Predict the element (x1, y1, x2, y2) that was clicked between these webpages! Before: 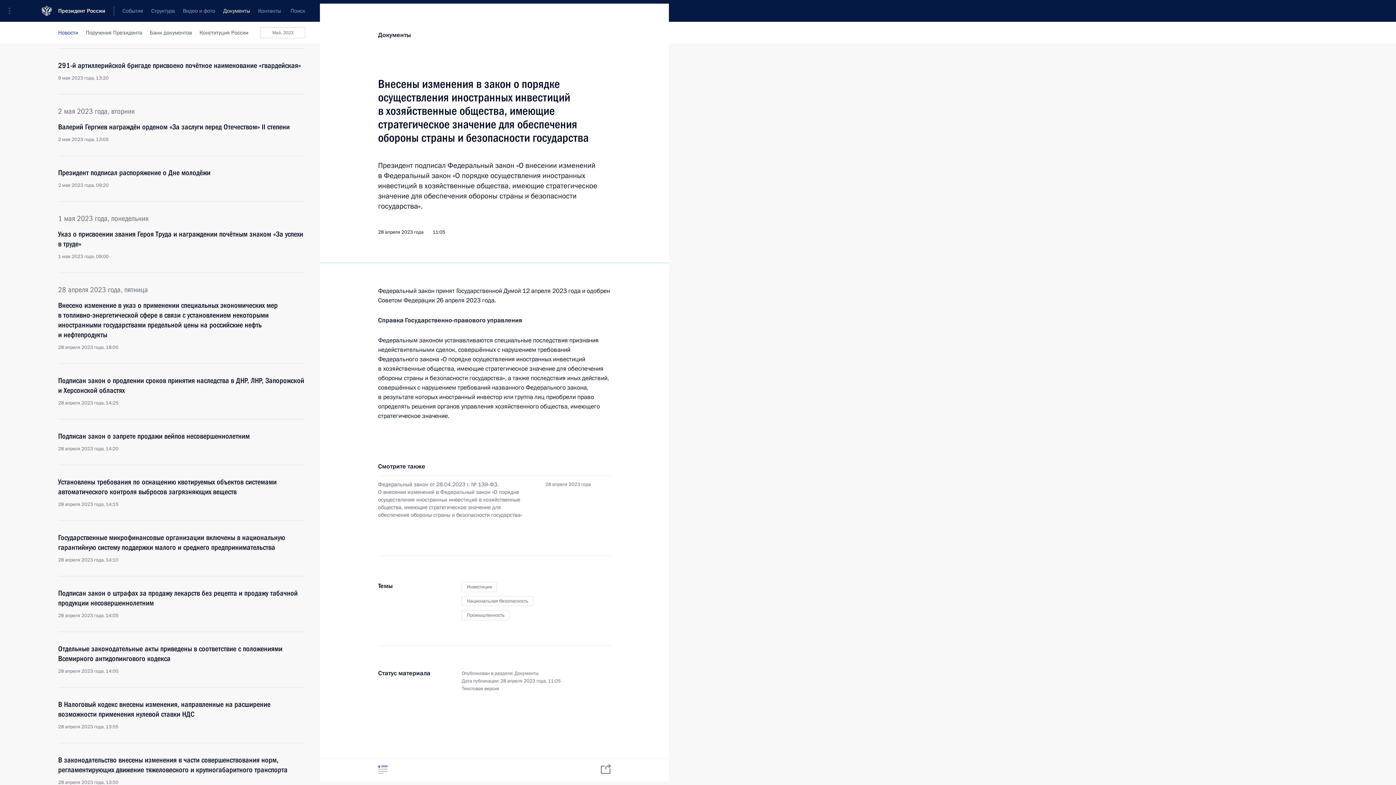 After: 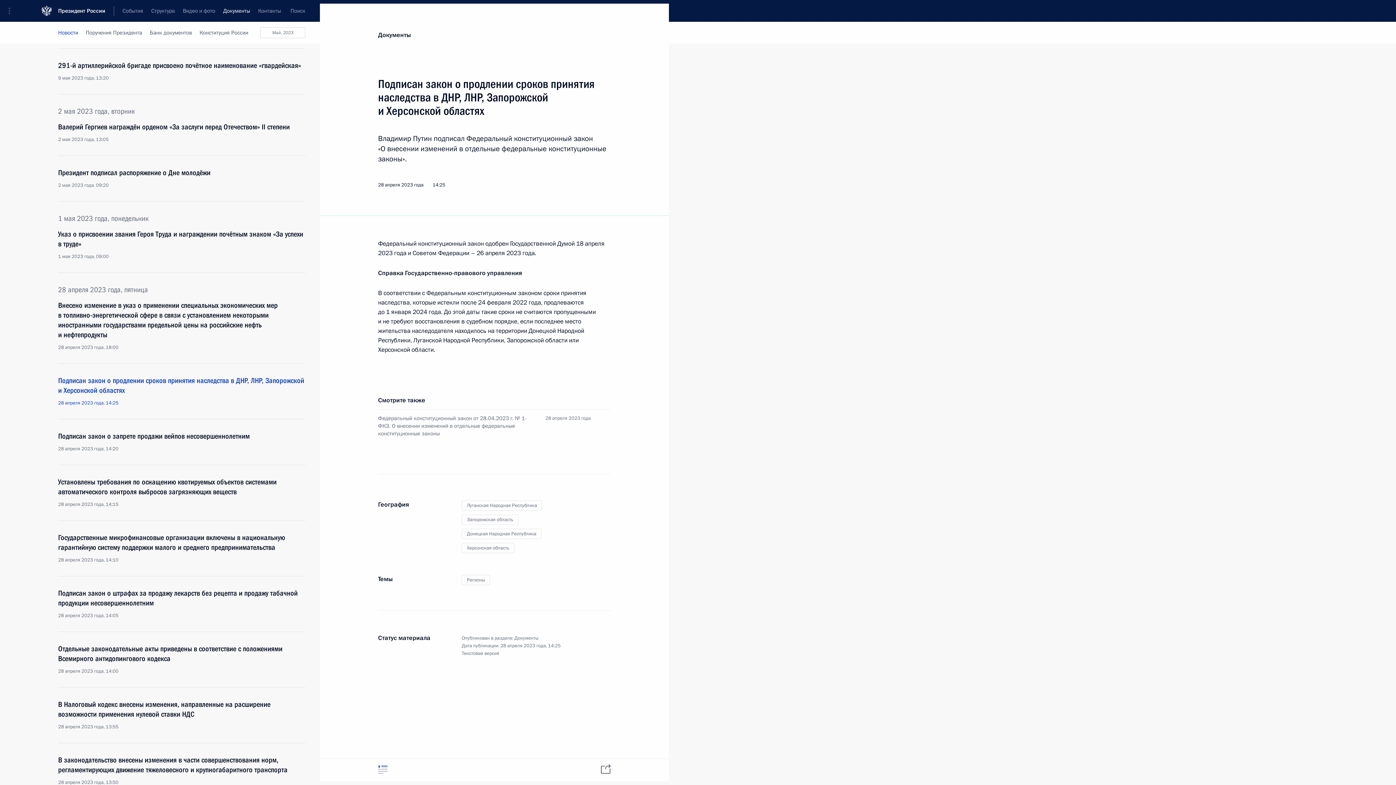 Action: label: Подписан закон о продлении сроков принятия наследства в ДНР, ЛНР, Запорожской и Херсонской областях
28 апреля 2023 года, 14:25 bbox: (58, 376, 305, 406)